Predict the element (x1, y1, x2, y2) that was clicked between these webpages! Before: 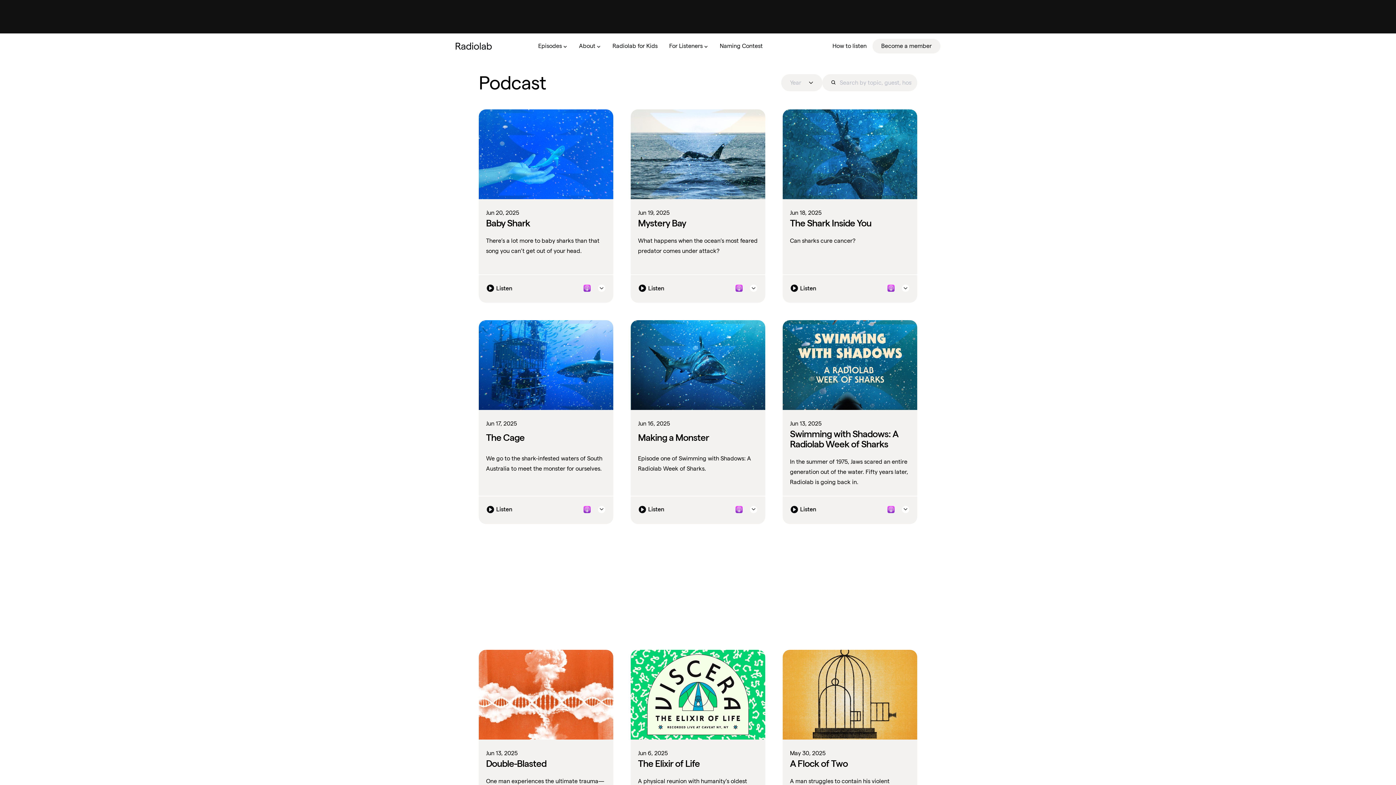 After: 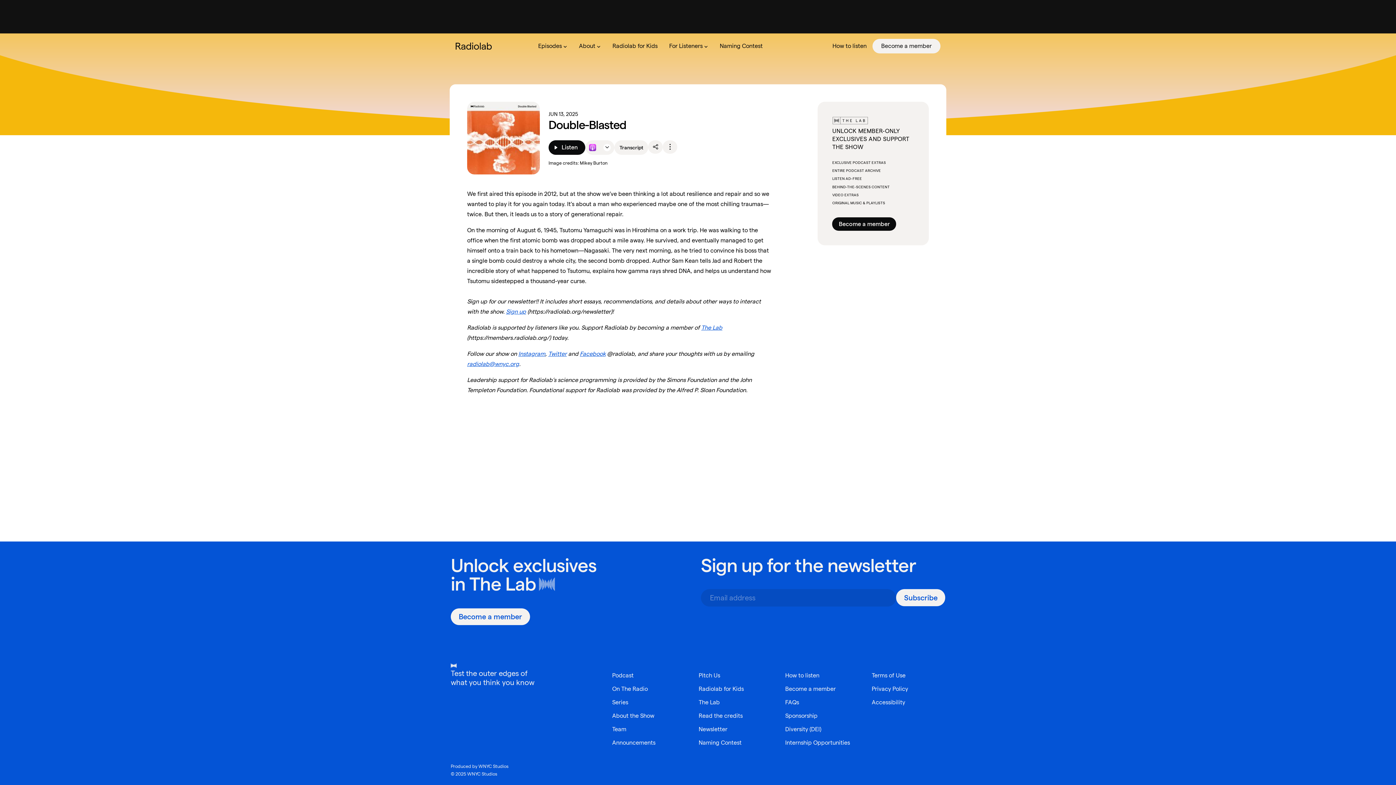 Action: bbox: (478, 650, 613, 739)